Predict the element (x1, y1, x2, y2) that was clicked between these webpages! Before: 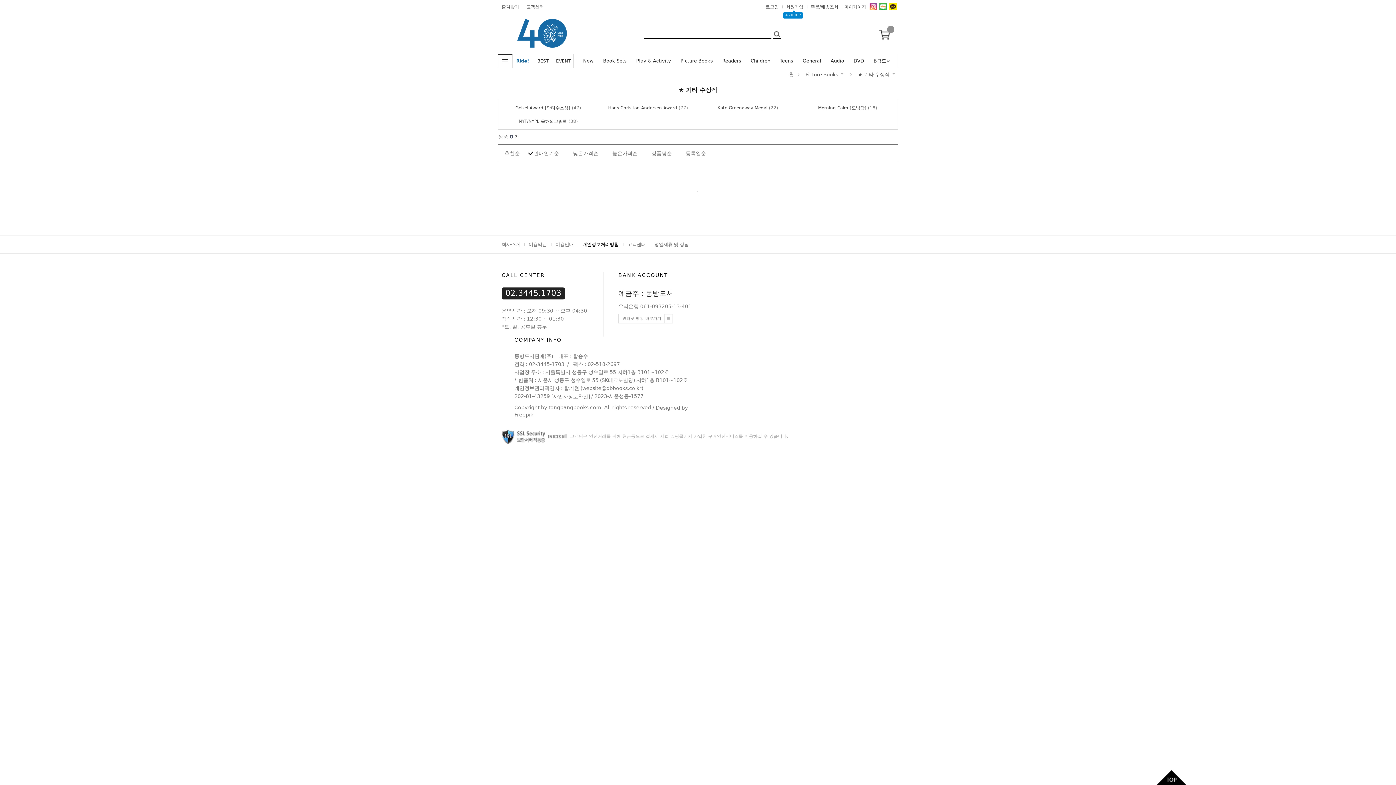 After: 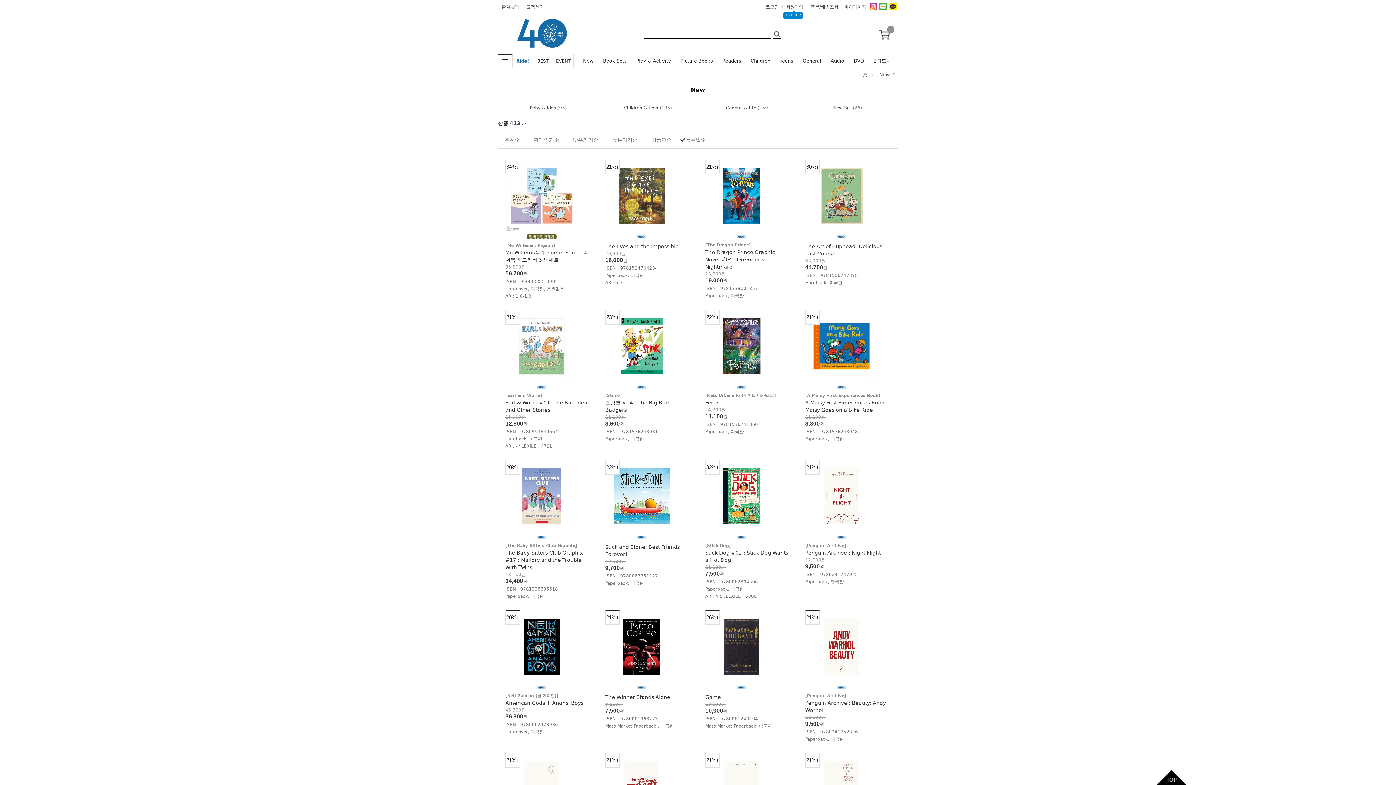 Action: bbox: (583, 54, 593, 68) label: New